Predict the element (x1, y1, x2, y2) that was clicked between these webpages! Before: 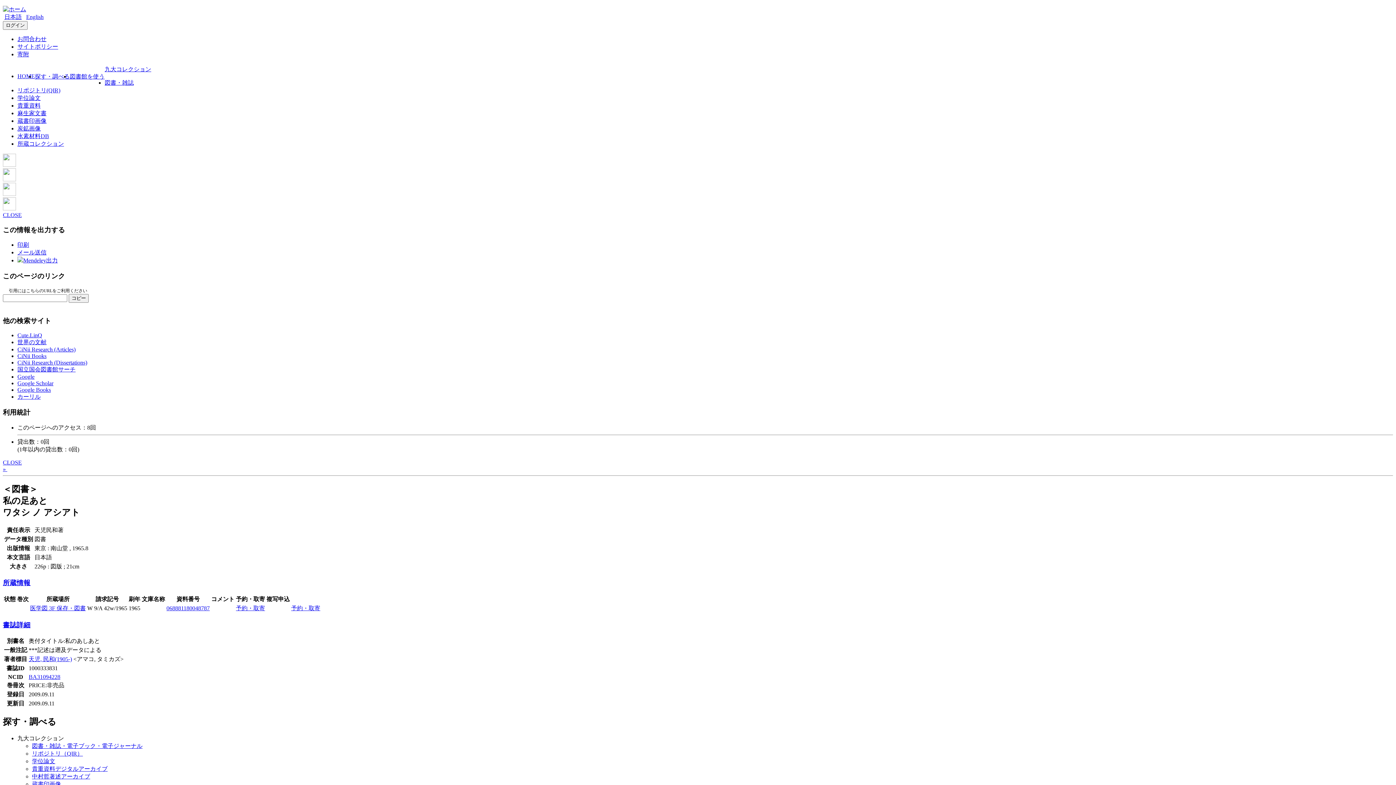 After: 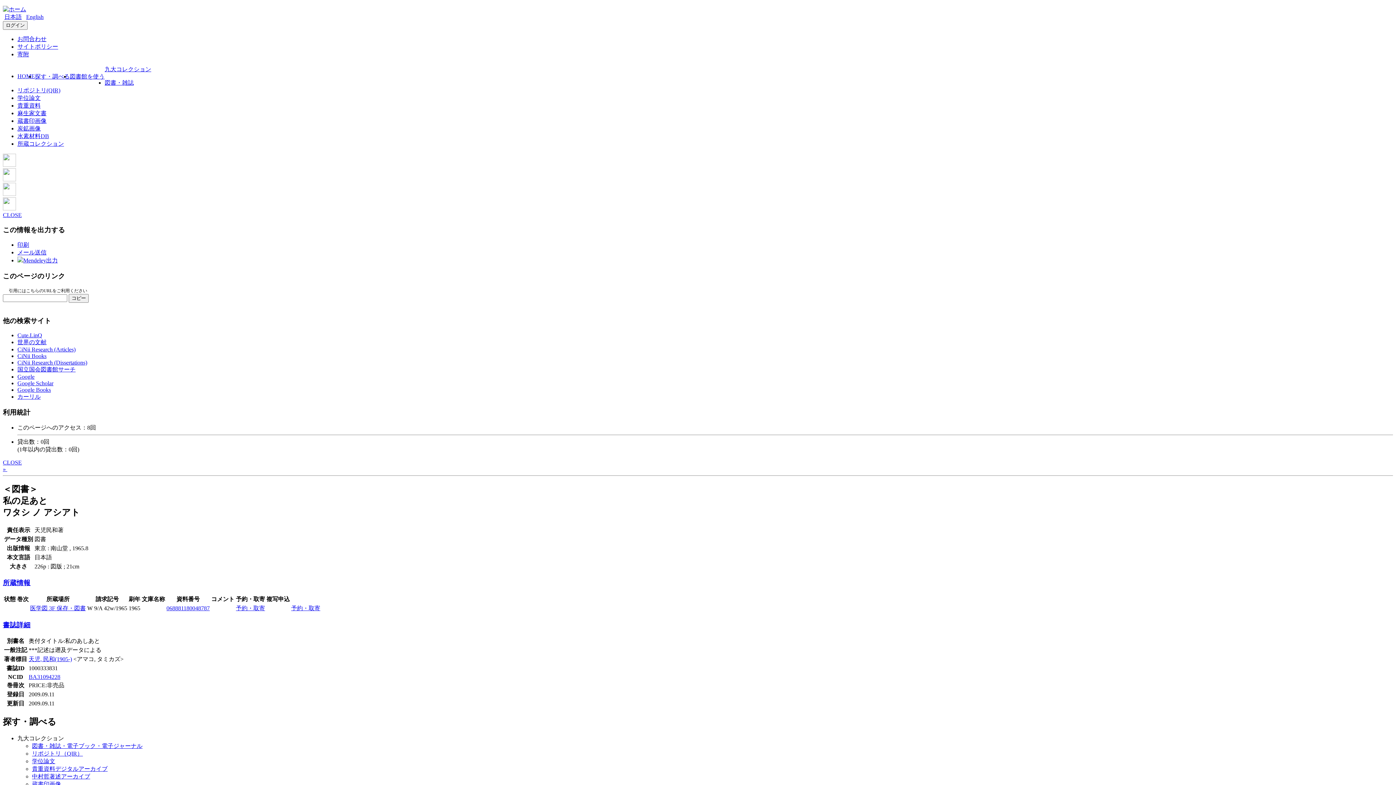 Action: label: CiNii Research (Dissertations) bbox: (17, 359, 87, 365)